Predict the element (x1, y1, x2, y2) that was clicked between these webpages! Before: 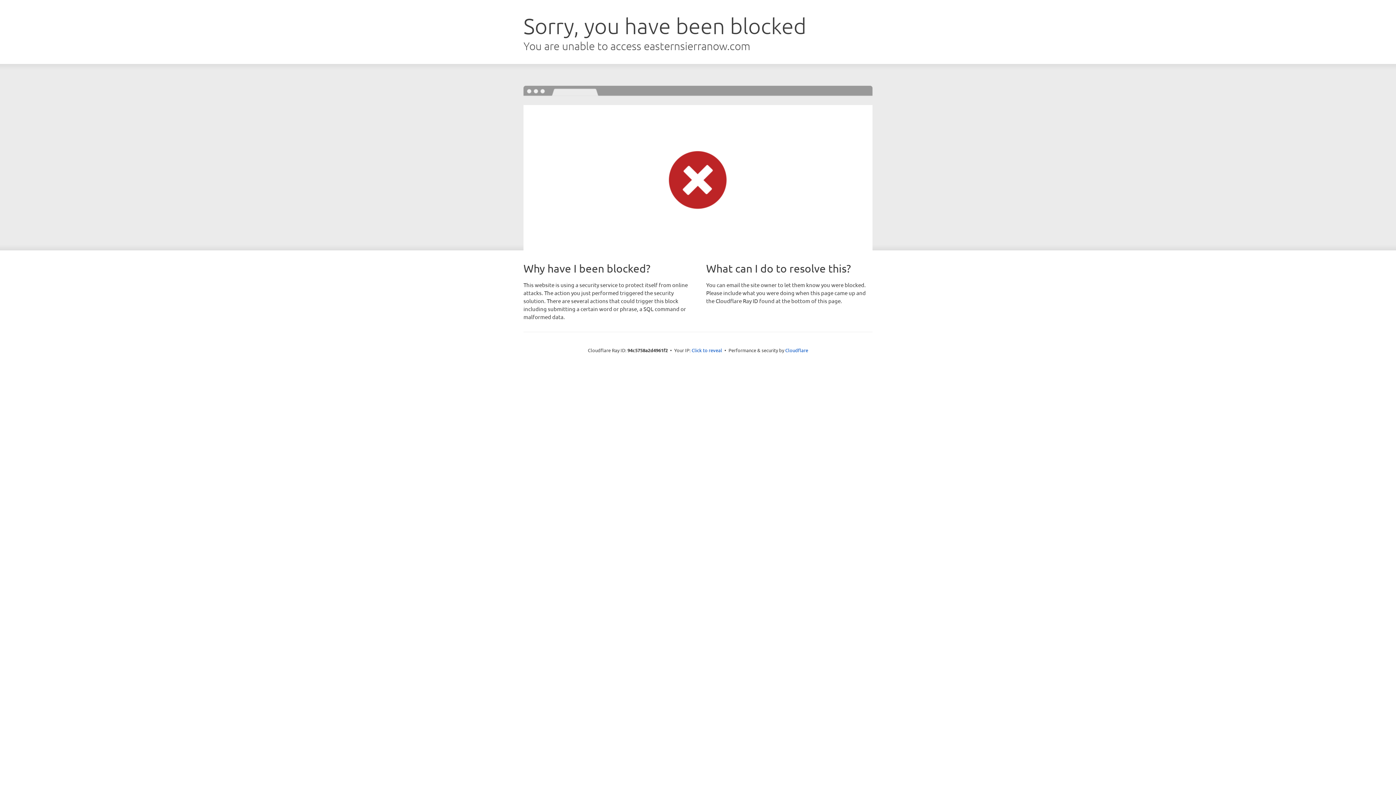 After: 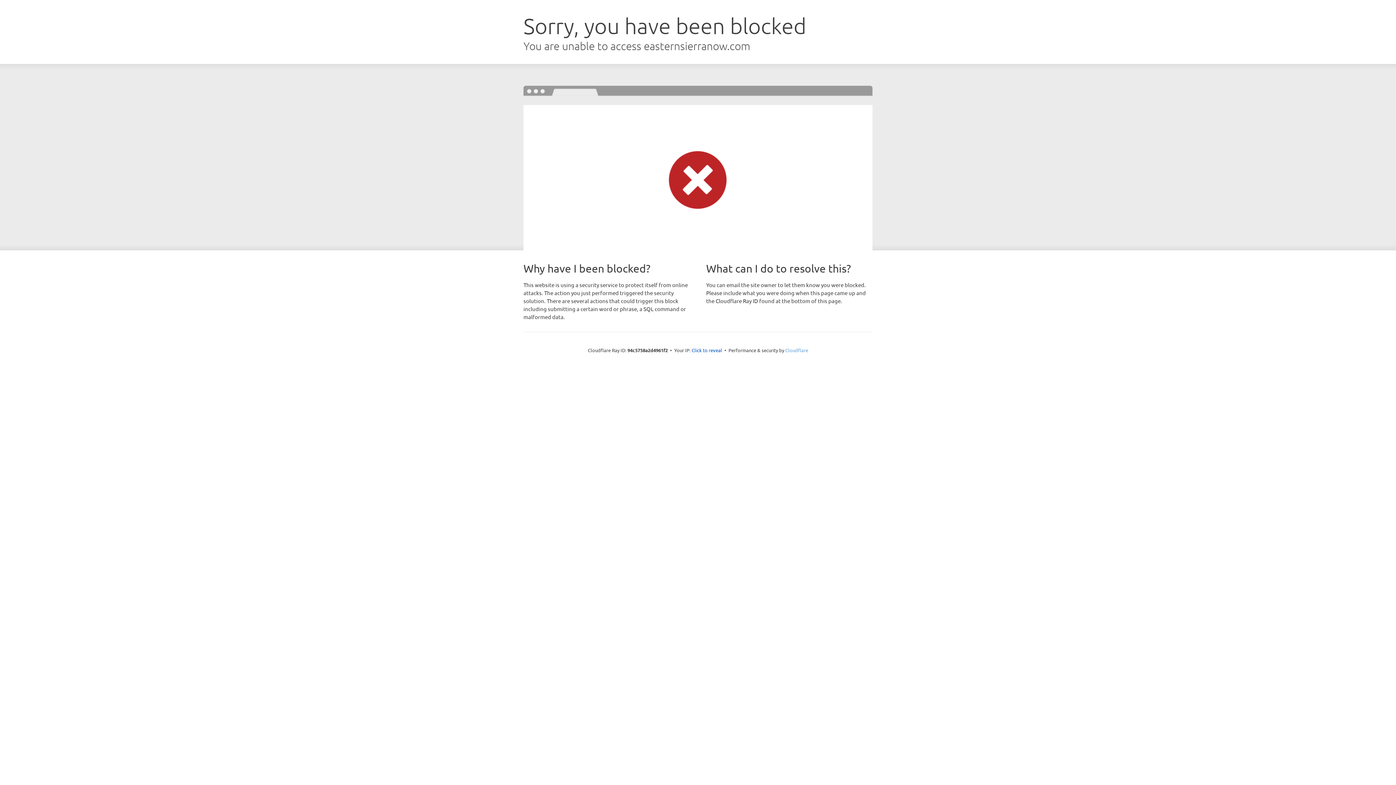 Action: bbox: (785, 347, 808, 353) label: Cloudflare